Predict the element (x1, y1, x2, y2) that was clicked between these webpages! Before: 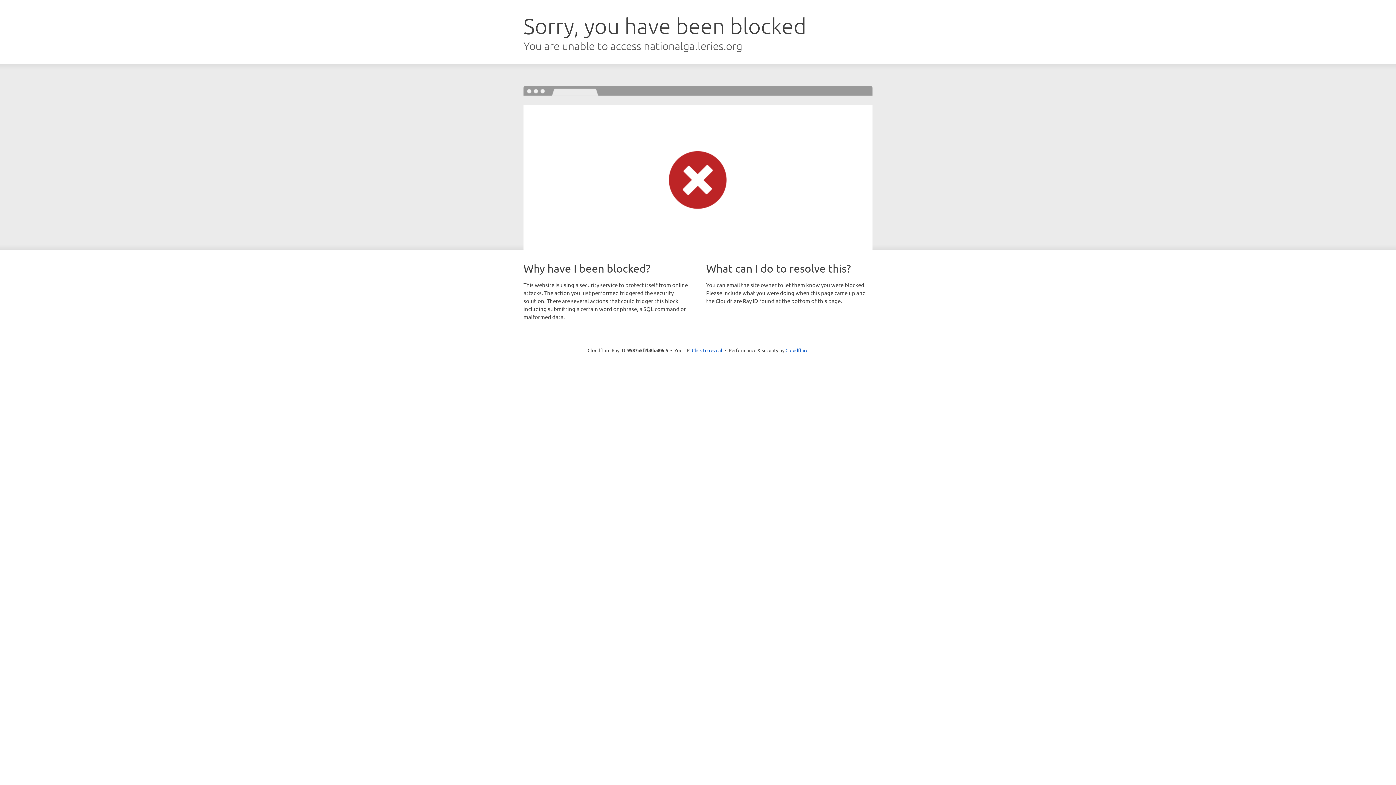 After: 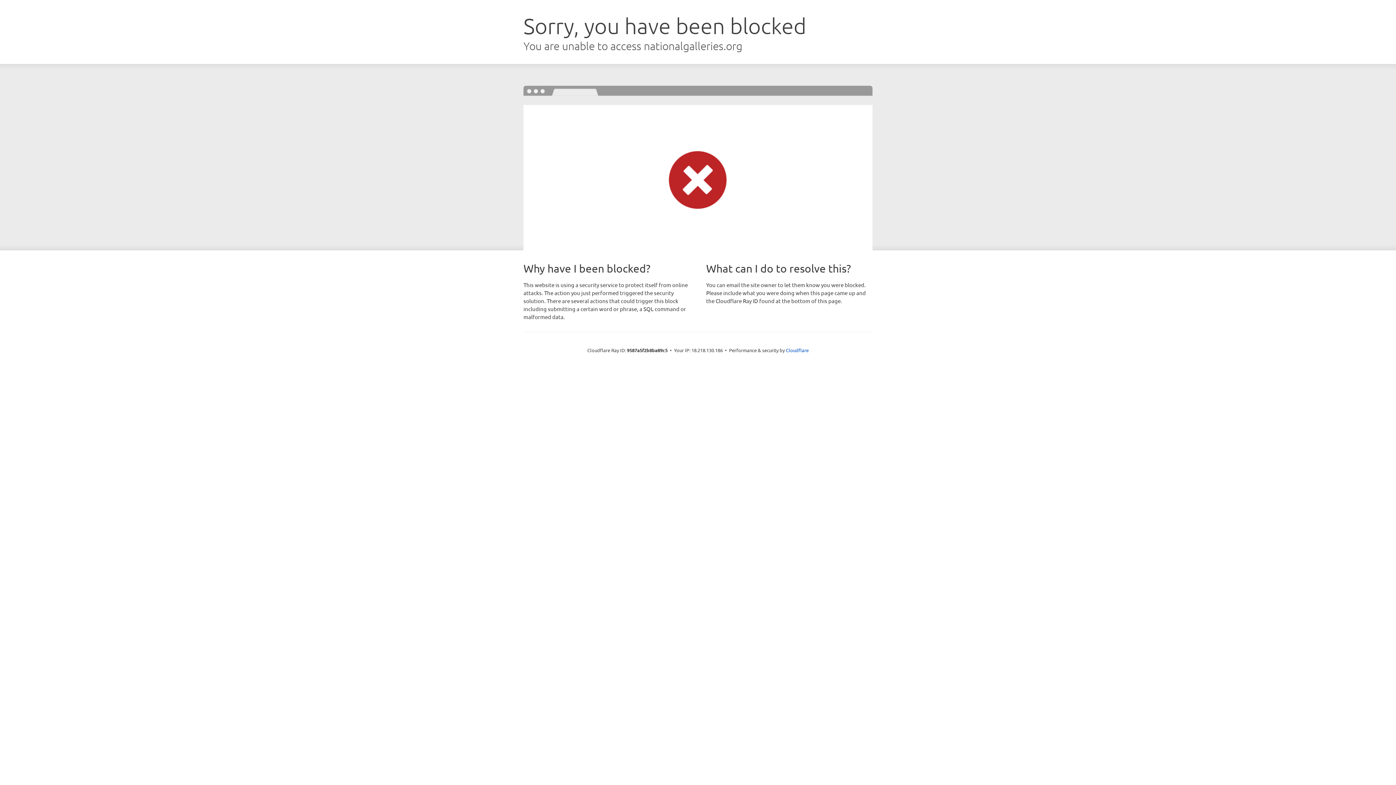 Action: label: Click to reveal bbox: (692, 346, 722, 353)